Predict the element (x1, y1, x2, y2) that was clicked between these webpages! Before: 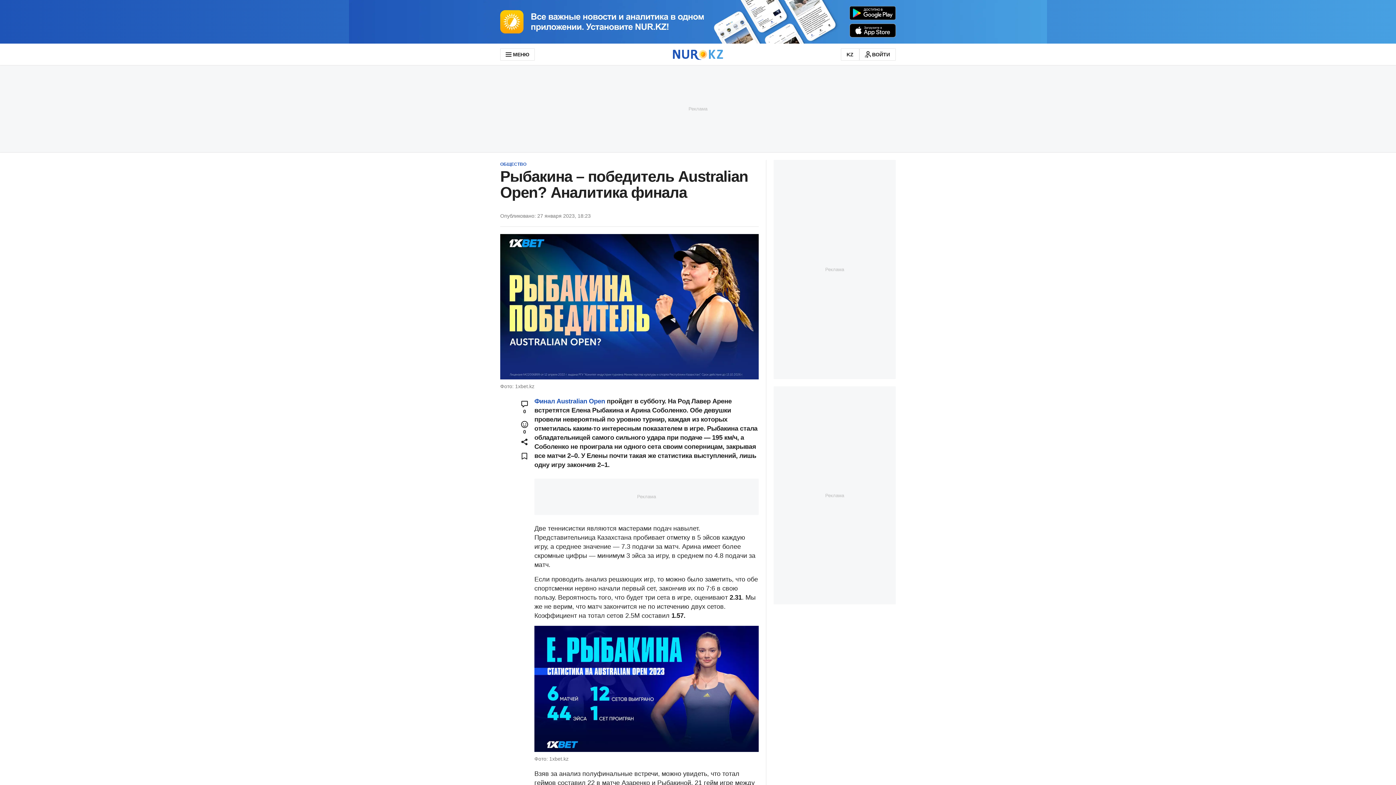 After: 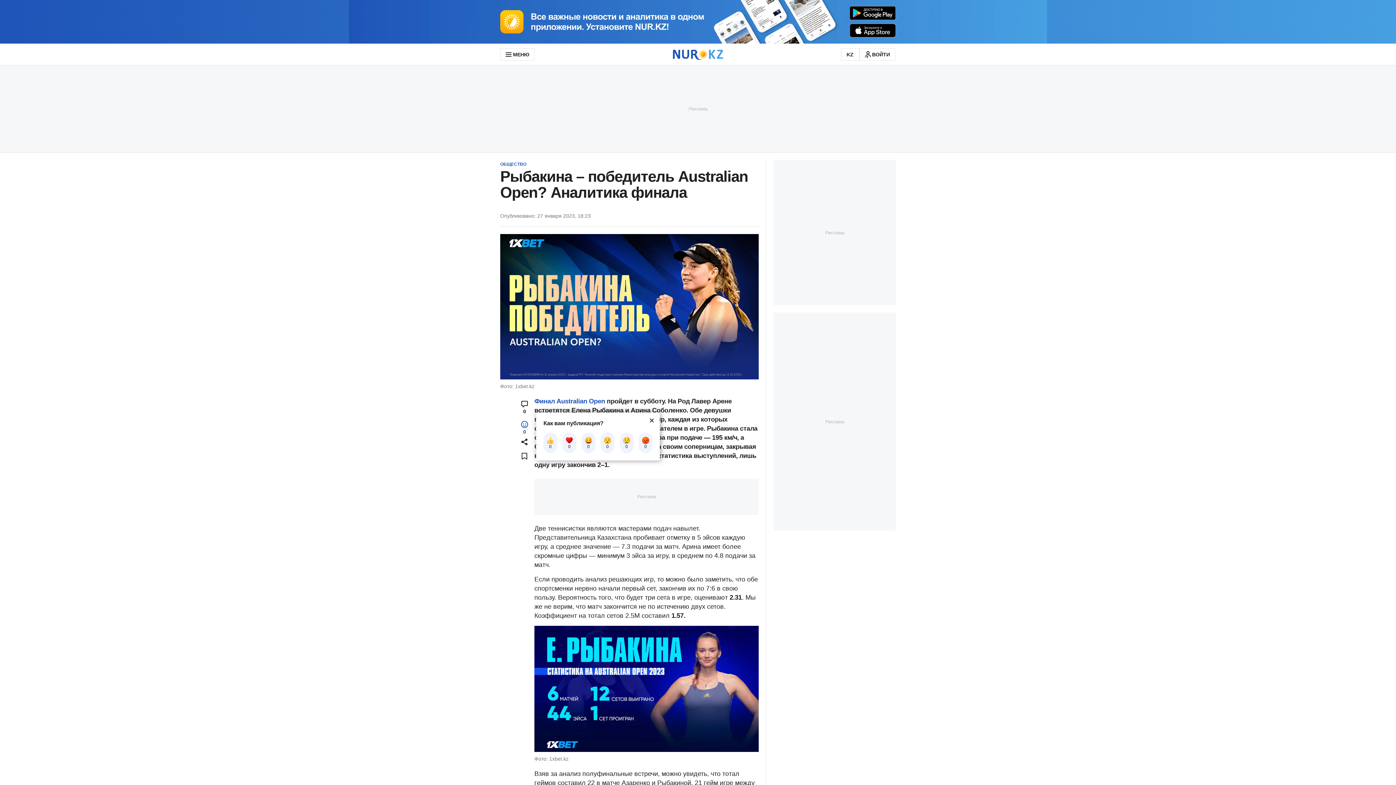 Action: label: 0 bbox: (514, 417, 534, 437)